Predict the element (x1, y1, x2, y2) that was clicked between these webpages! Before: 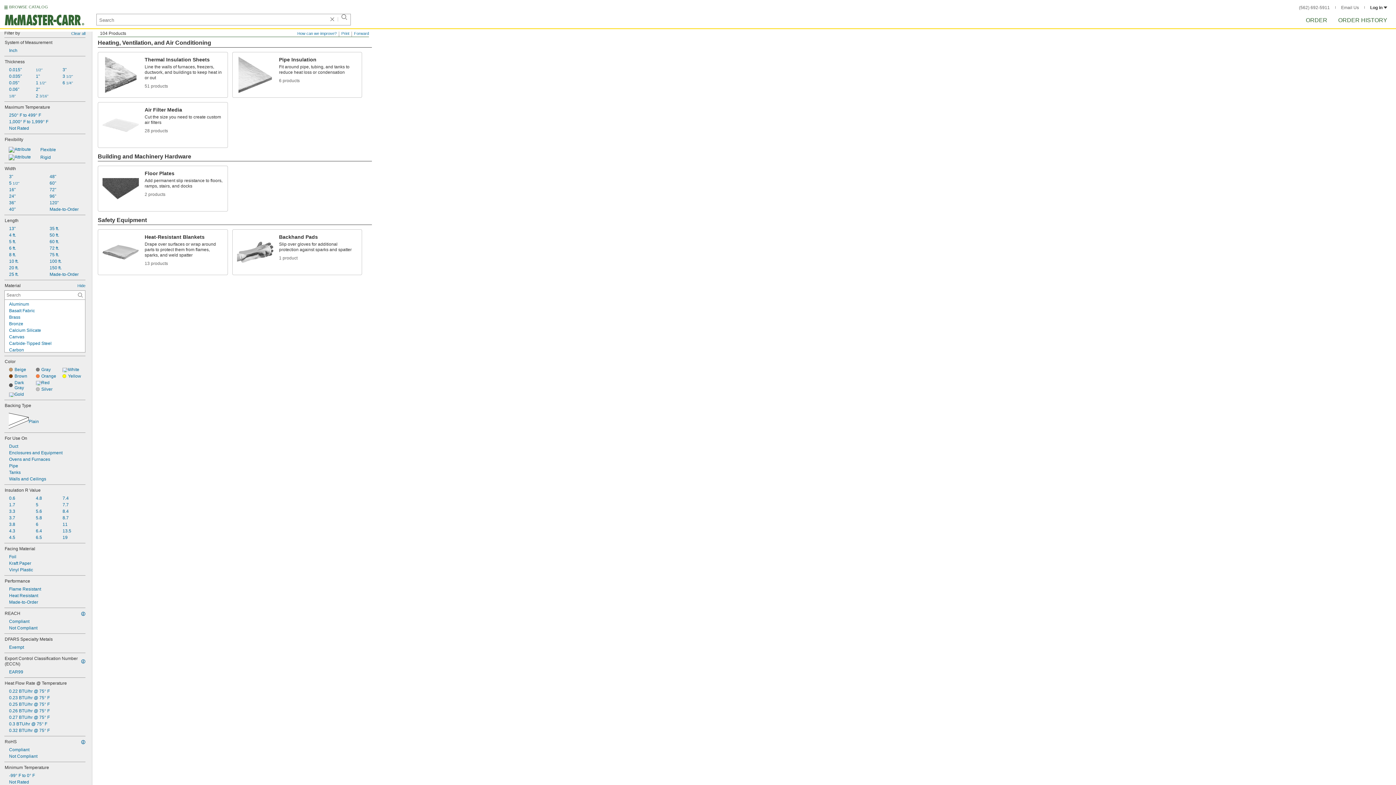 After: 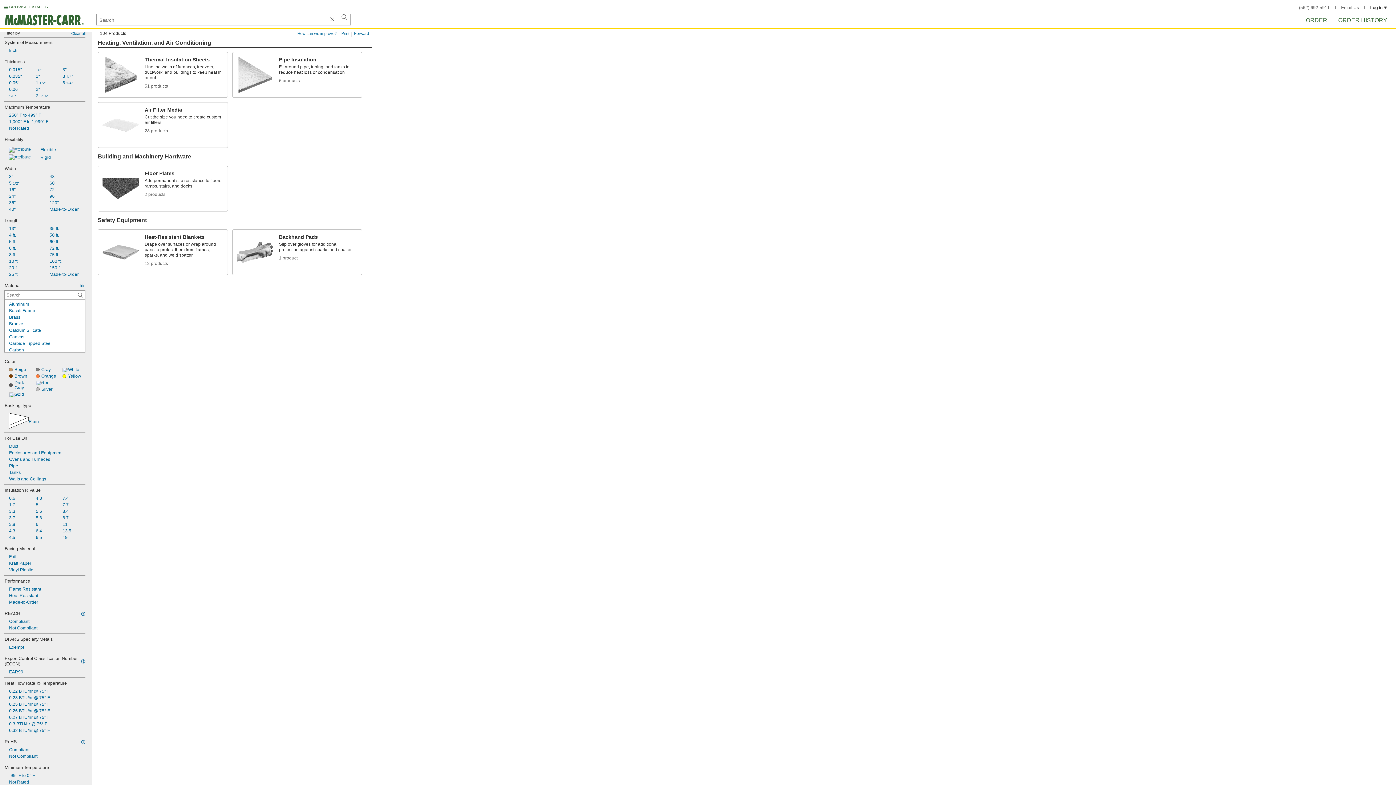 Action: label: 75 ft. bbox: (45, 251, 85, 257)